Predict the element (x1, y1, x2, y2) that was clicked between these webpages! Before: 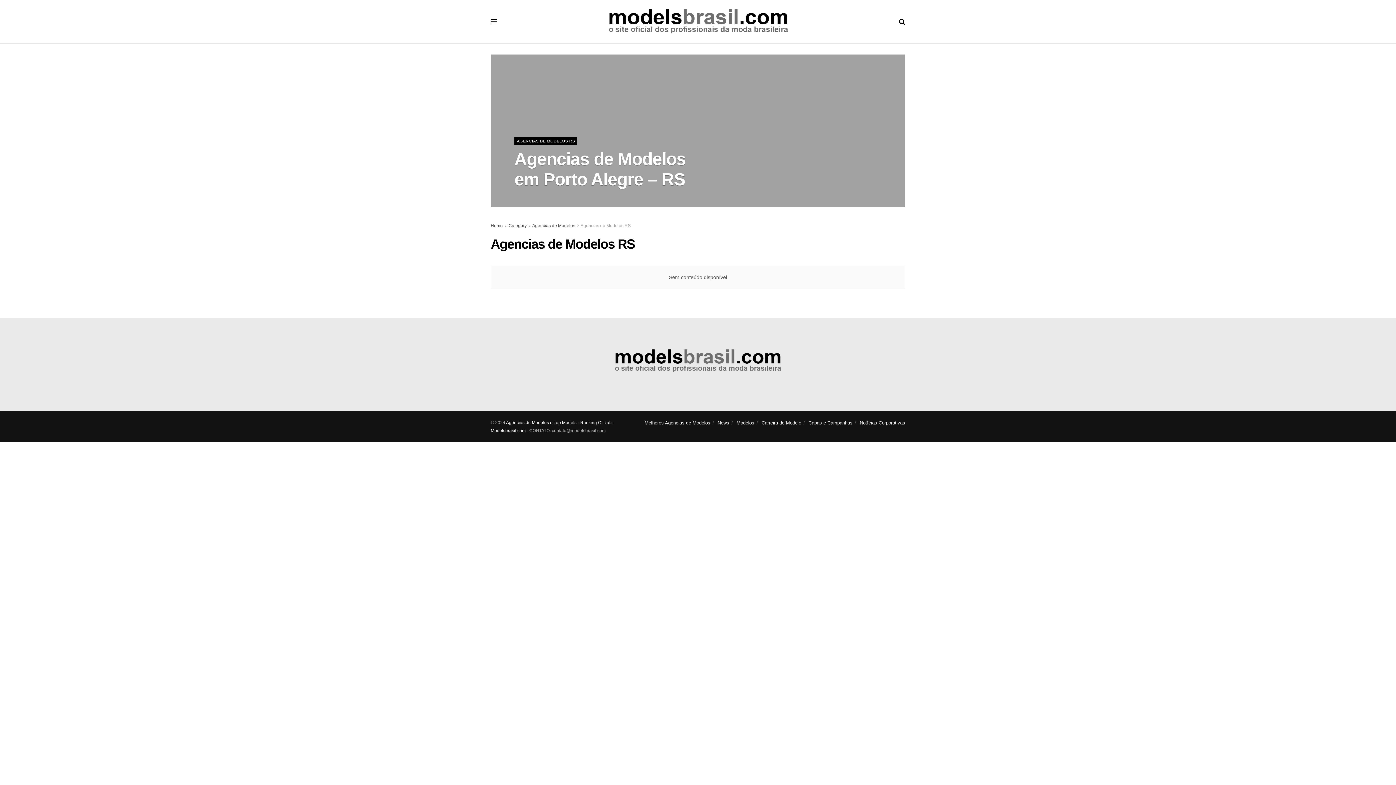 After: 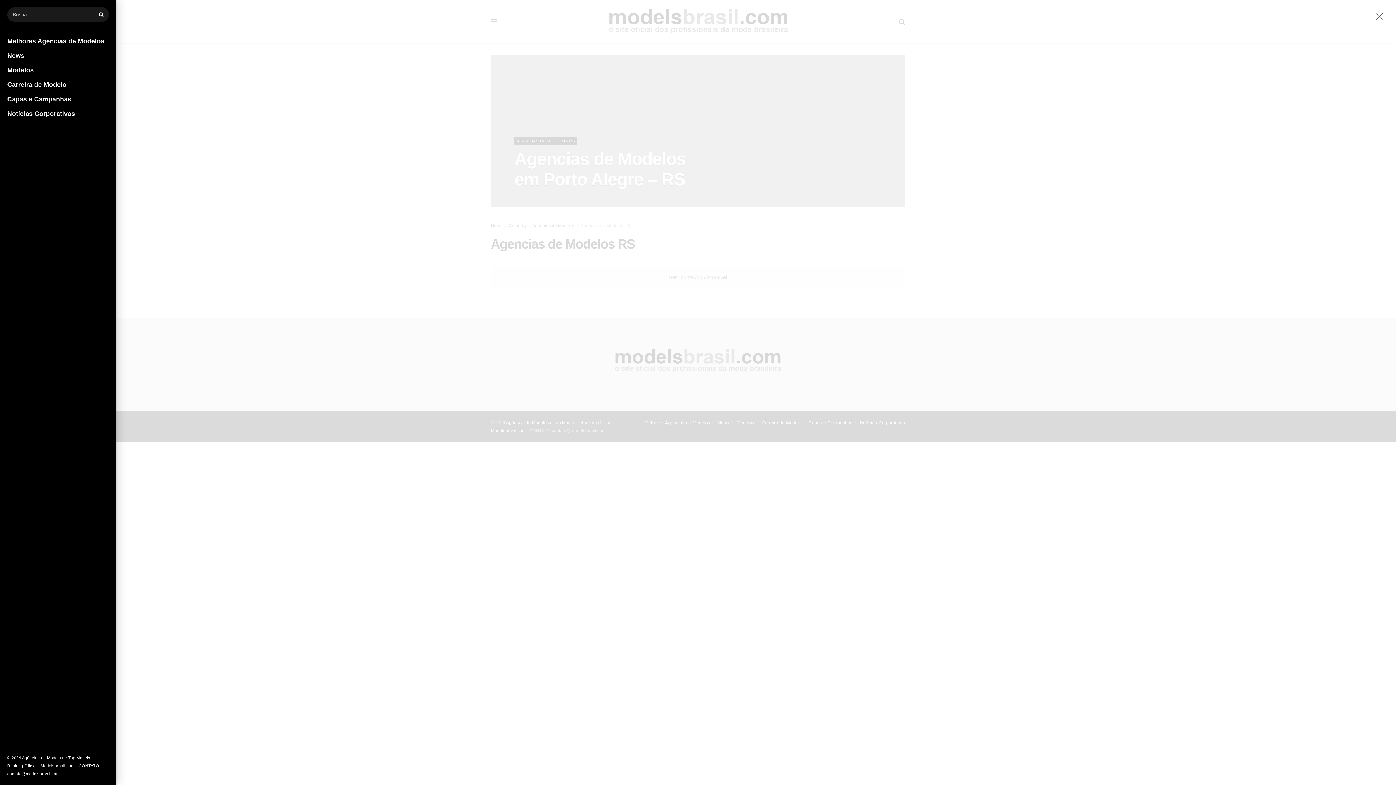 Action: bbox: (490, 19, 497, 24)